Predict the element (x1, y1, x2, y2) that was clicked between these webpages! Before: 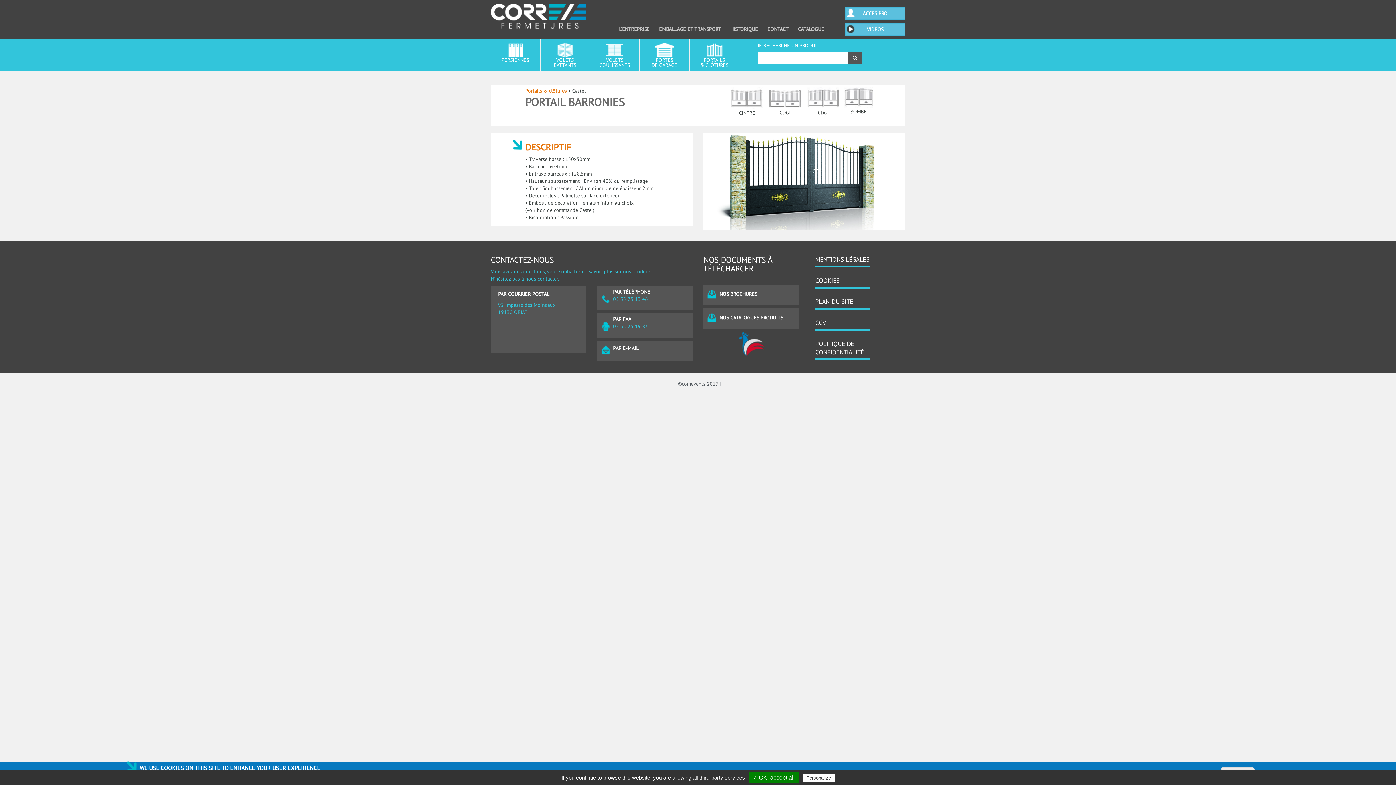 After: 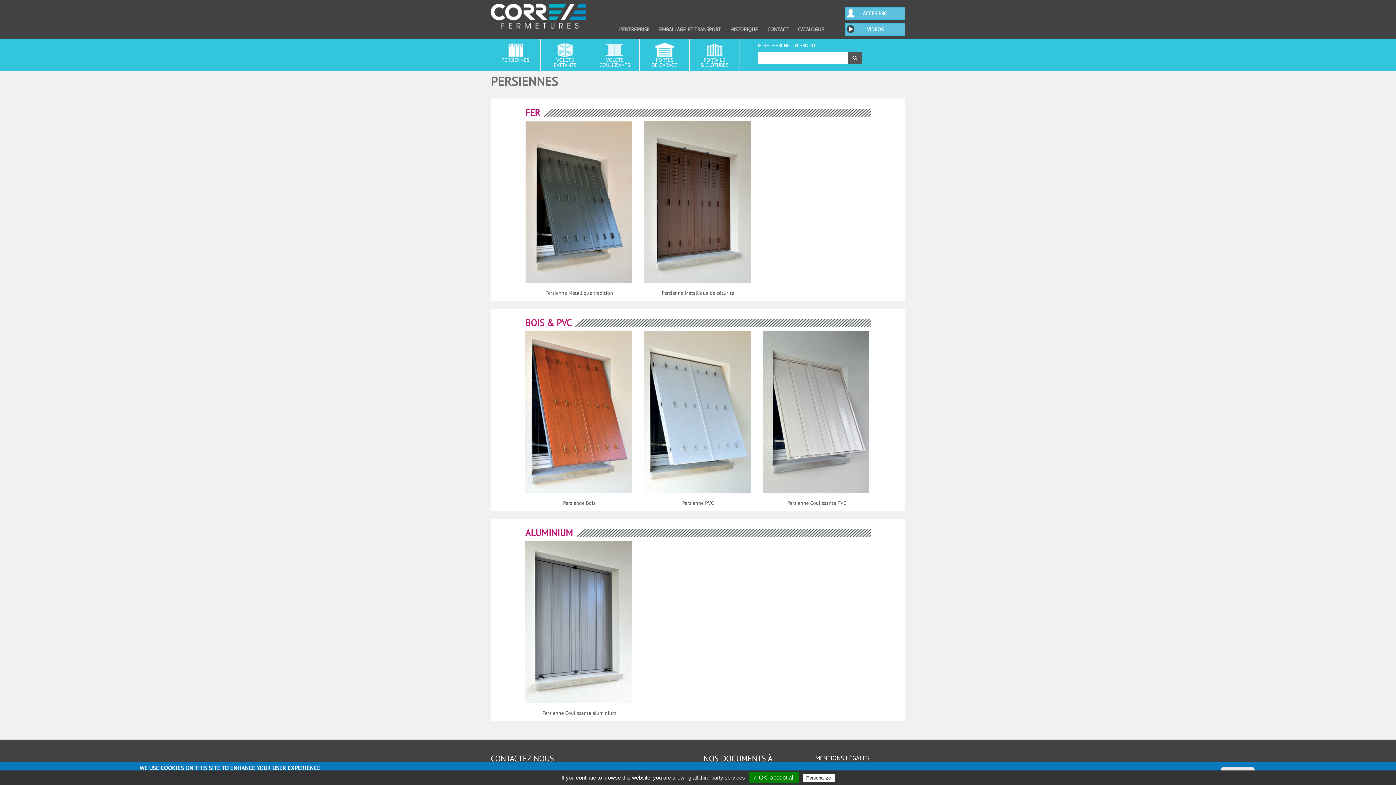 Action: bbox: (494, 42, 536, 68) label: PERSIENNES
 